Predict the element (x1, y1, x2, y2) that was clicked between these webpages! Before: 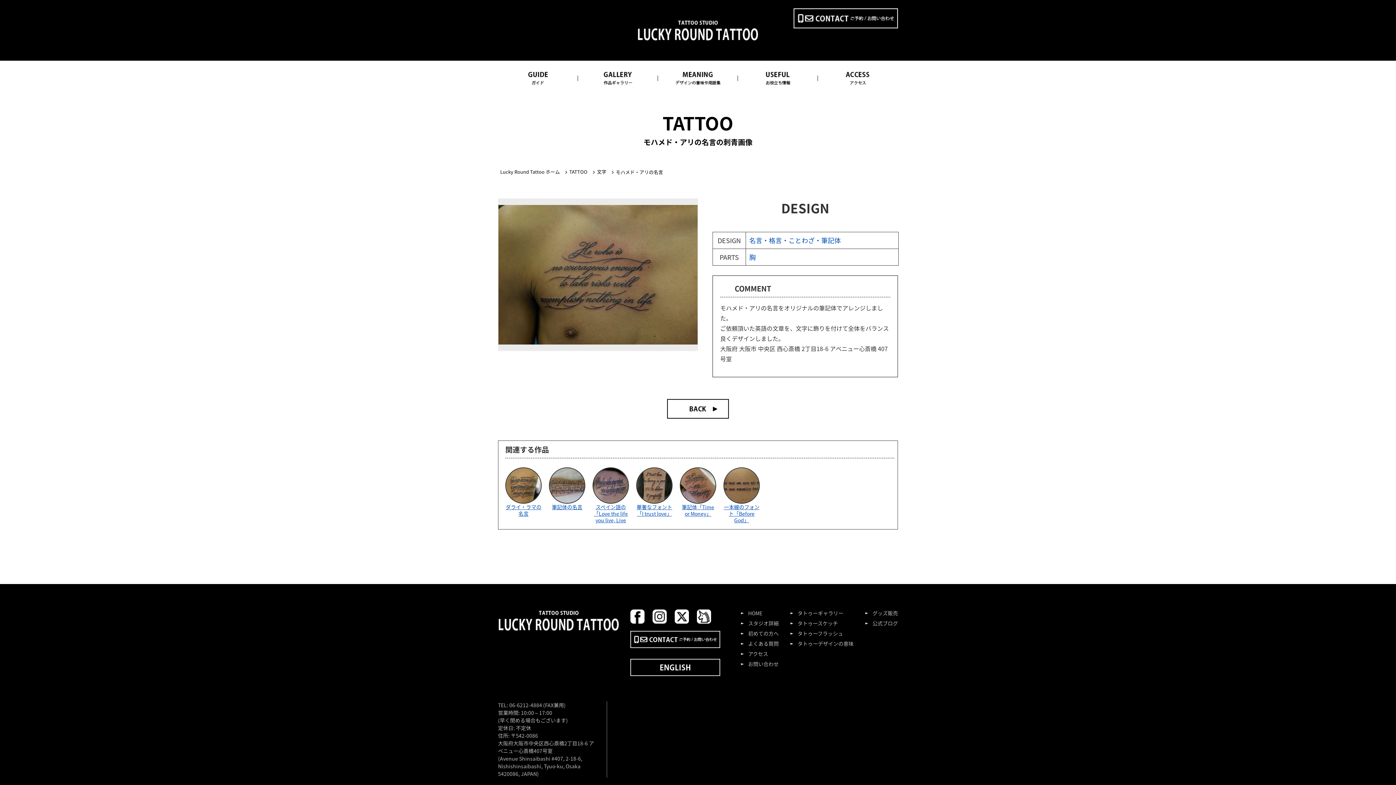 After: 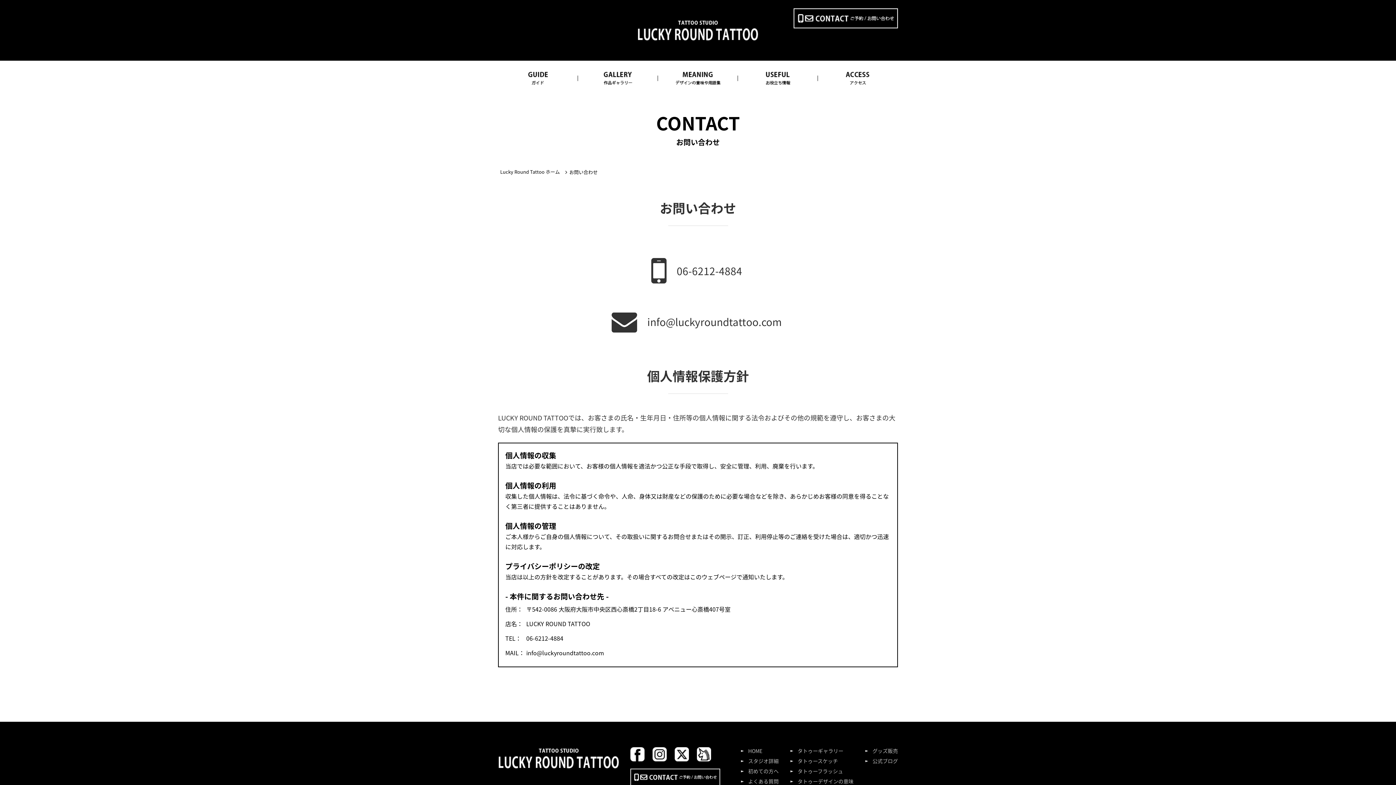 Action: bbox: (630, 630, 720, 637)